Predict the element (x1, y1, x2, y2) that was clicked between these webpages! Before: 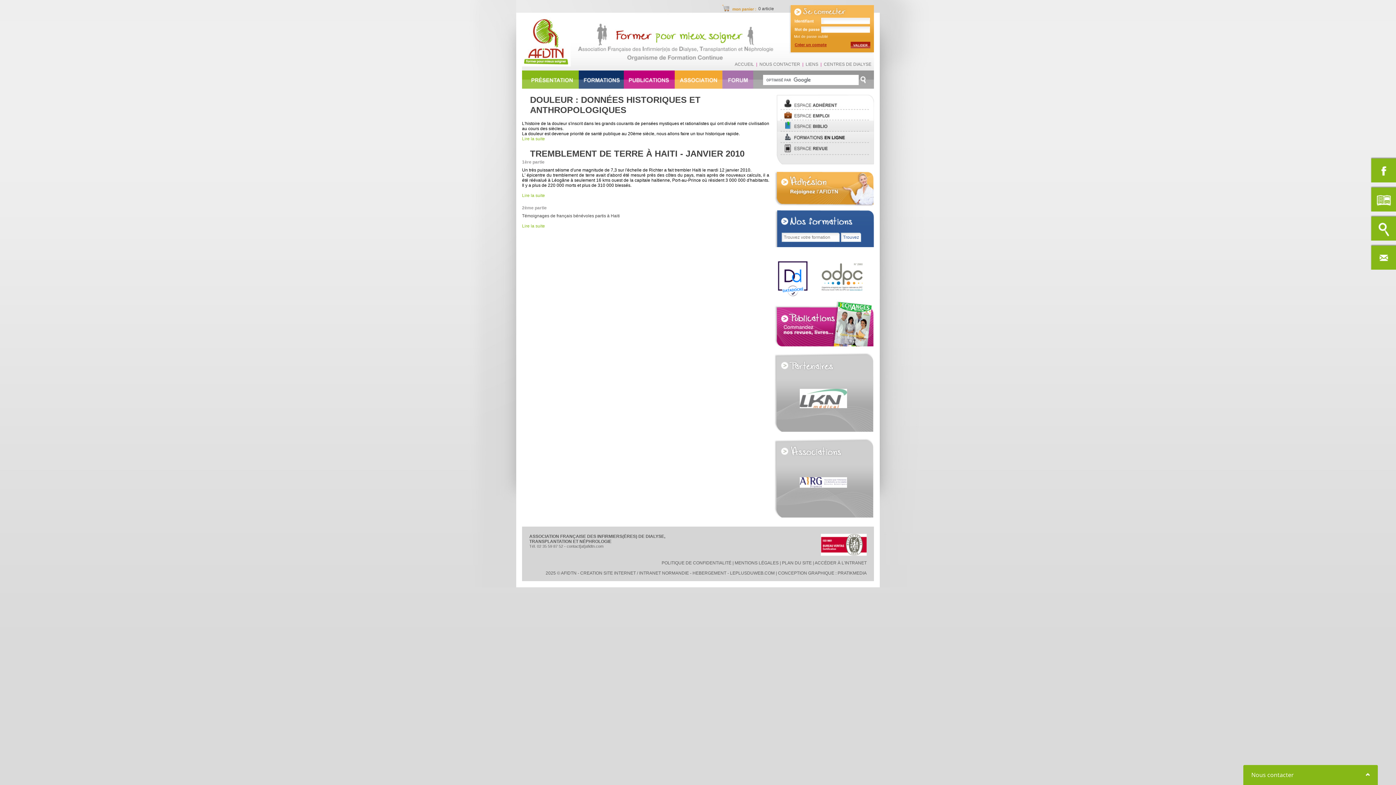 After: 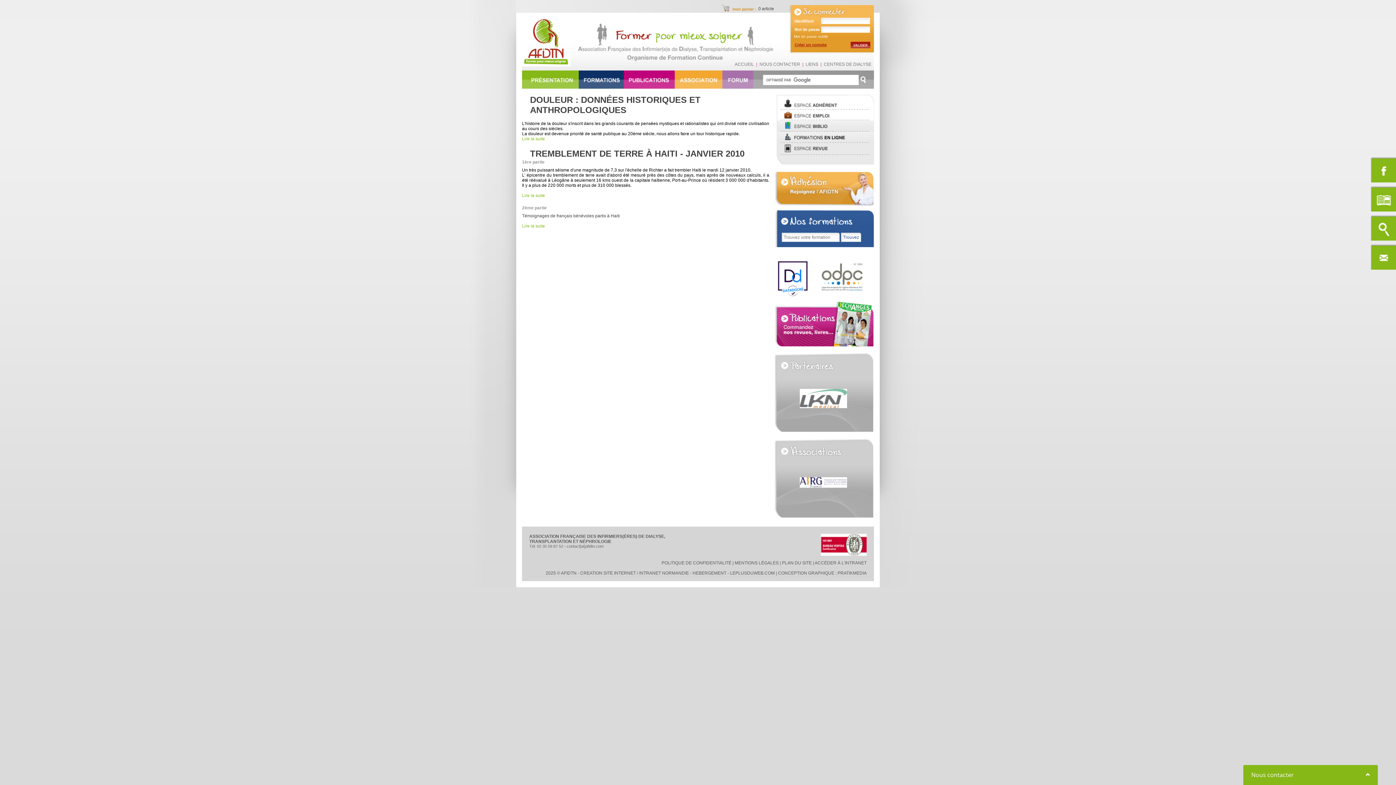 Action: label: HEBERGEMENT bbox: (692, 570, 726, 576)